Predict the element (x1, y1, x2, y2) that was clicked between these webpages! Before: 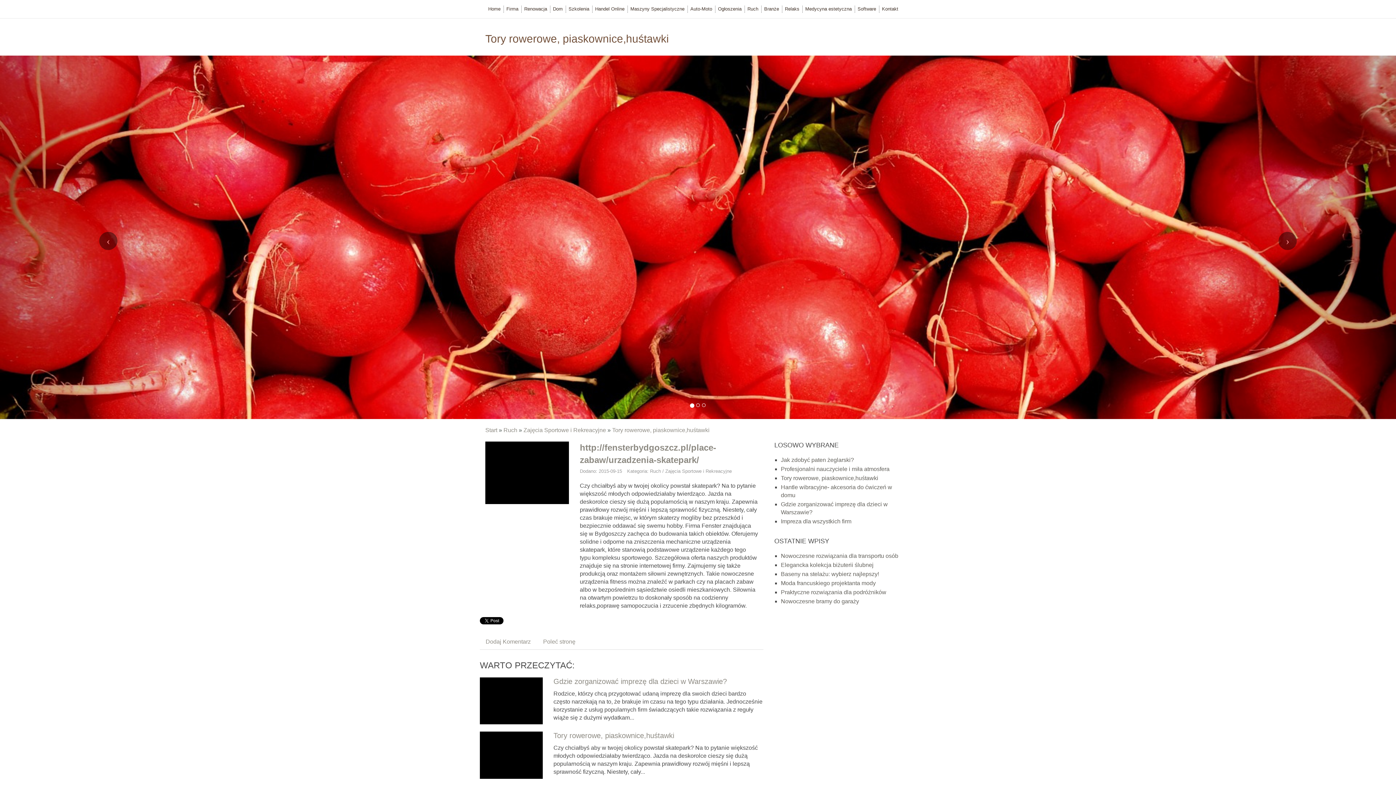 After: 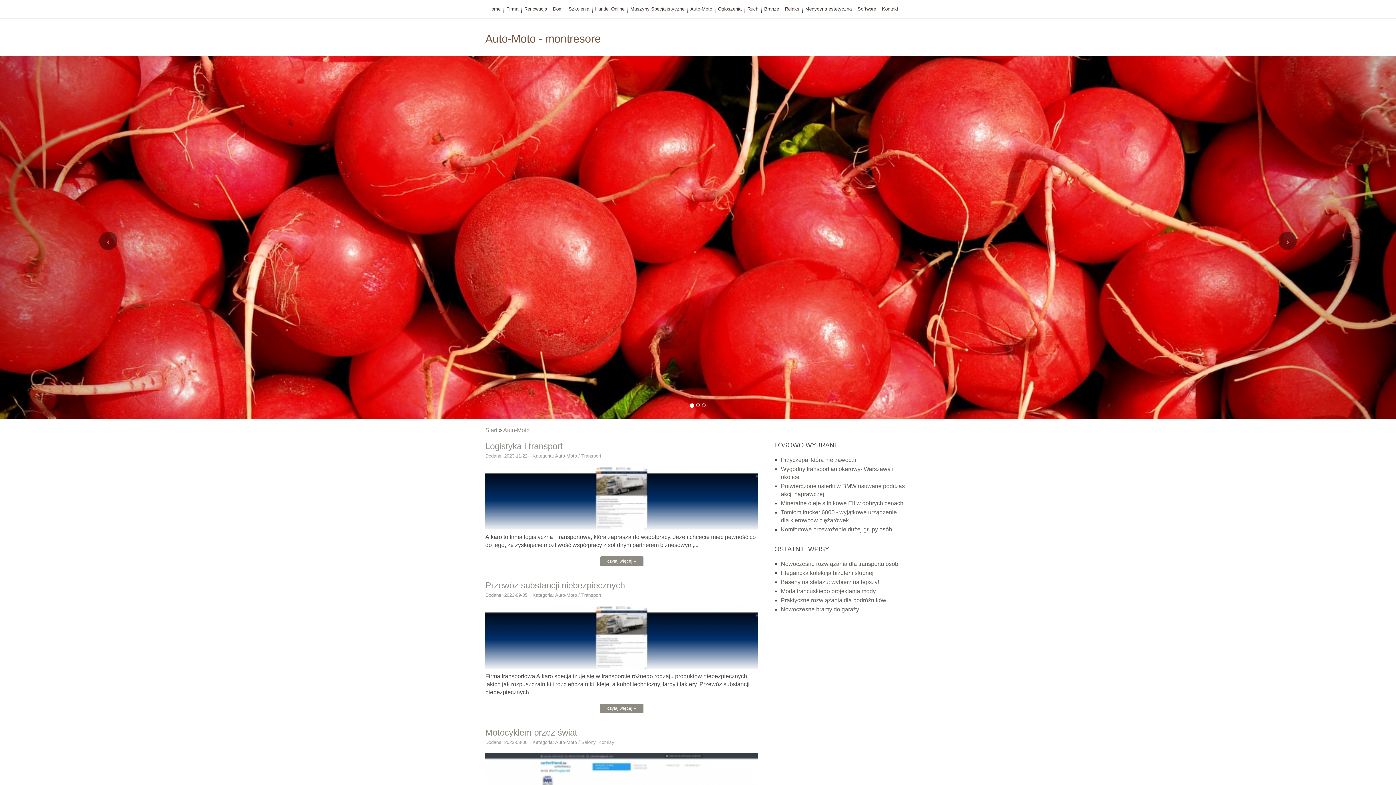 Action: bbox: (687, 3, 715, 14) label: Auto-Moto